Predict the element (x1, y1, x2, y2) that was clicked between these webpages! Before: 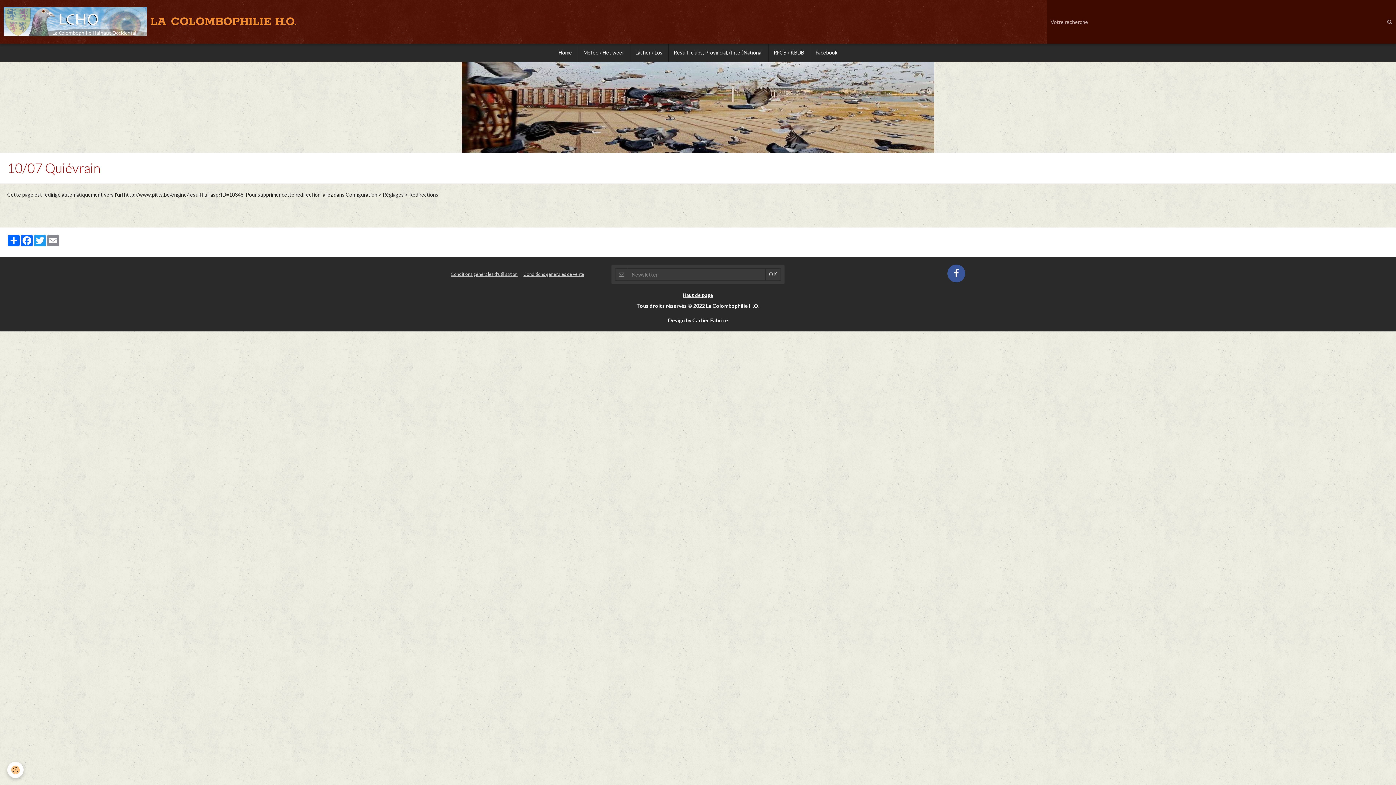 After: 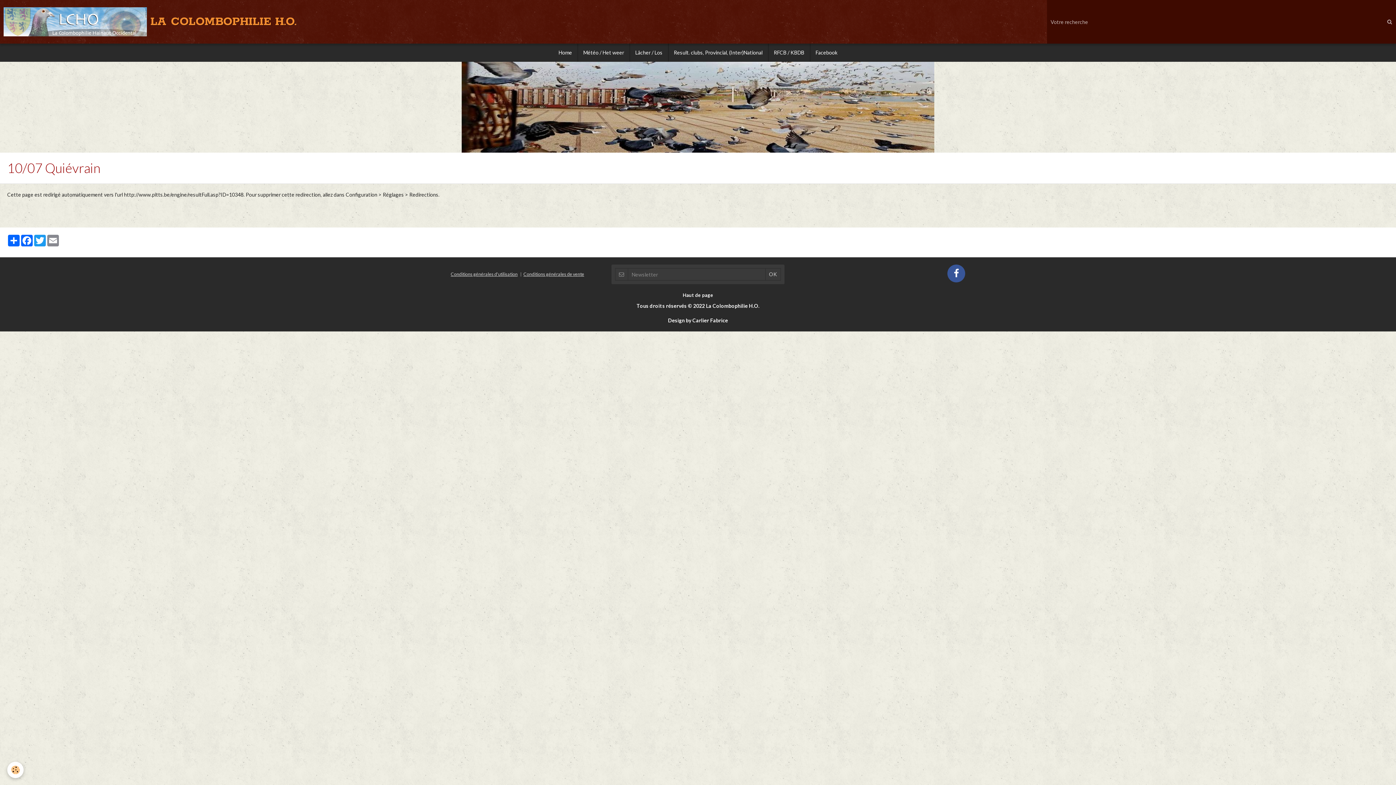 Action: label: Haut de page bbox: (682, 292, 713, 298)